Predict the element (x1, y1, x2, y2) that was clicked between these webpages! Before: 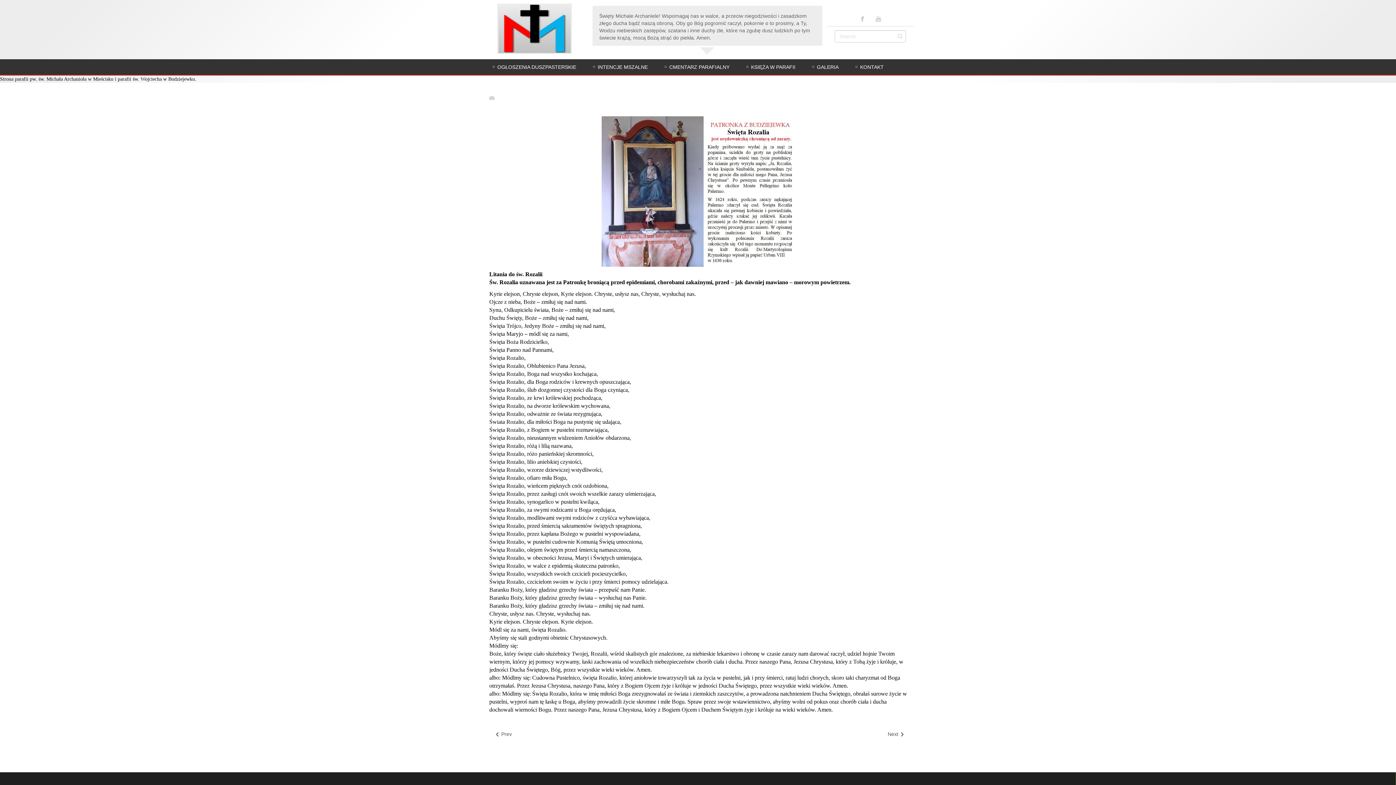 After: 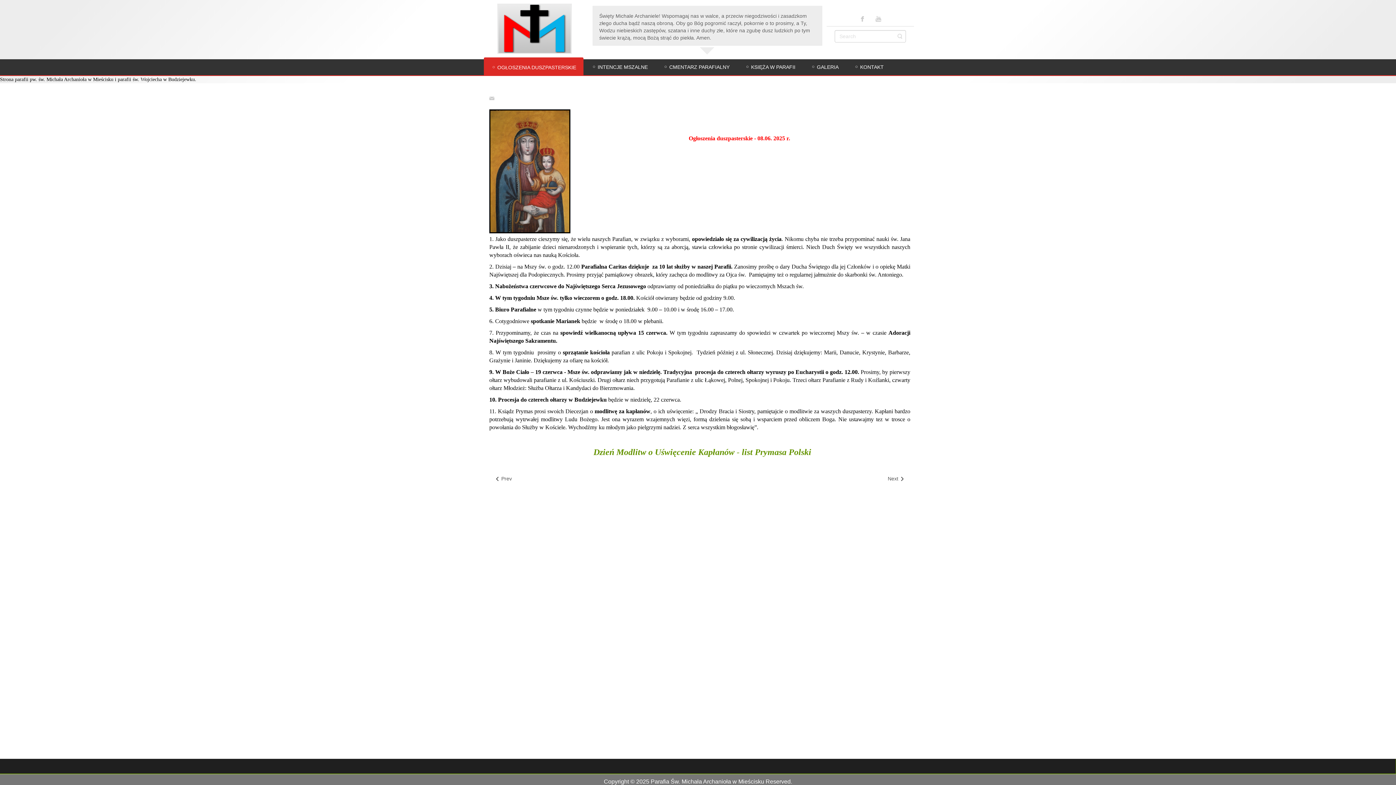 Action: bbox: (484, 57, 583, 75) label: OGŁOSZENIA DUSZPASTERSKIE